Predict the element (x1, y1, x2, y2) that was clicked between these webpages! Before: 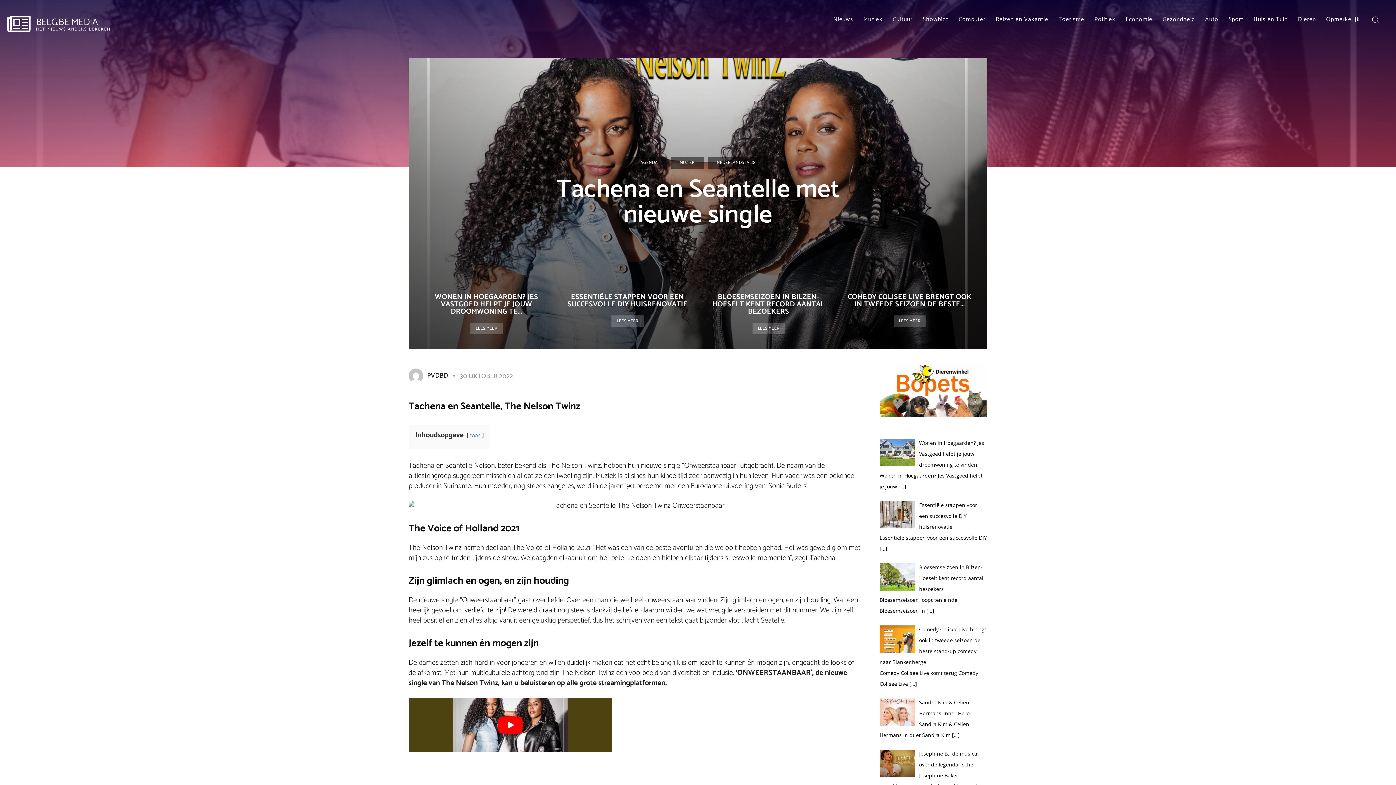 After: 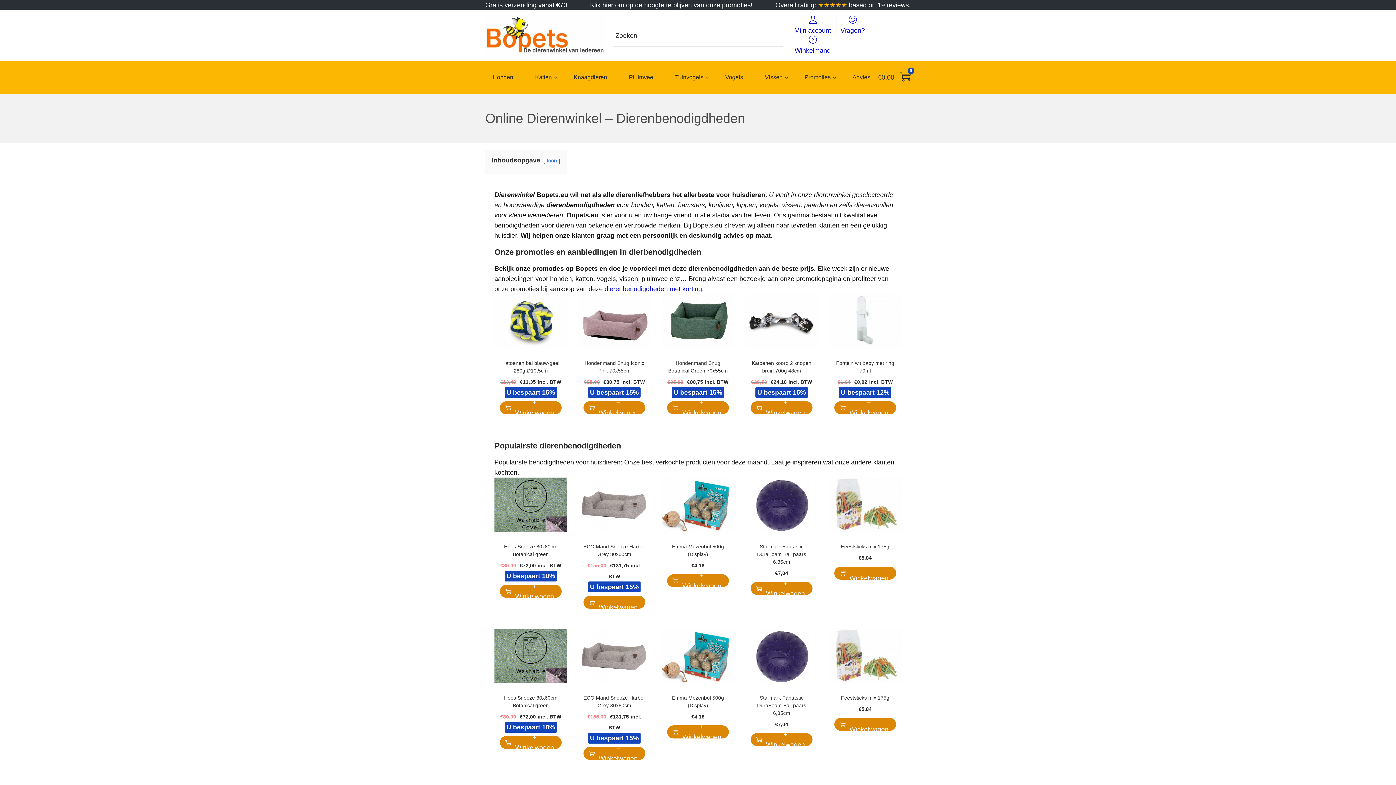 Action: bbox: (879, 411, 987, 418)